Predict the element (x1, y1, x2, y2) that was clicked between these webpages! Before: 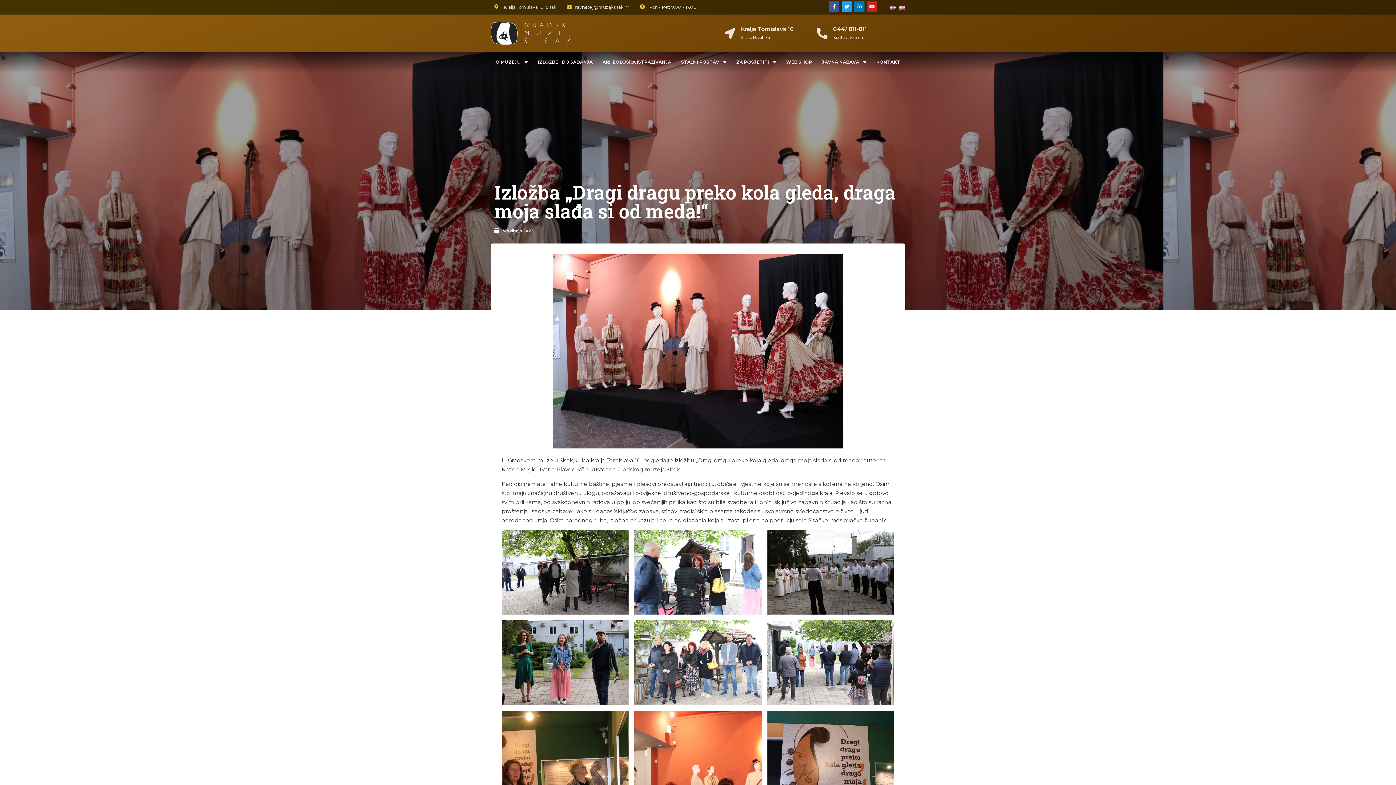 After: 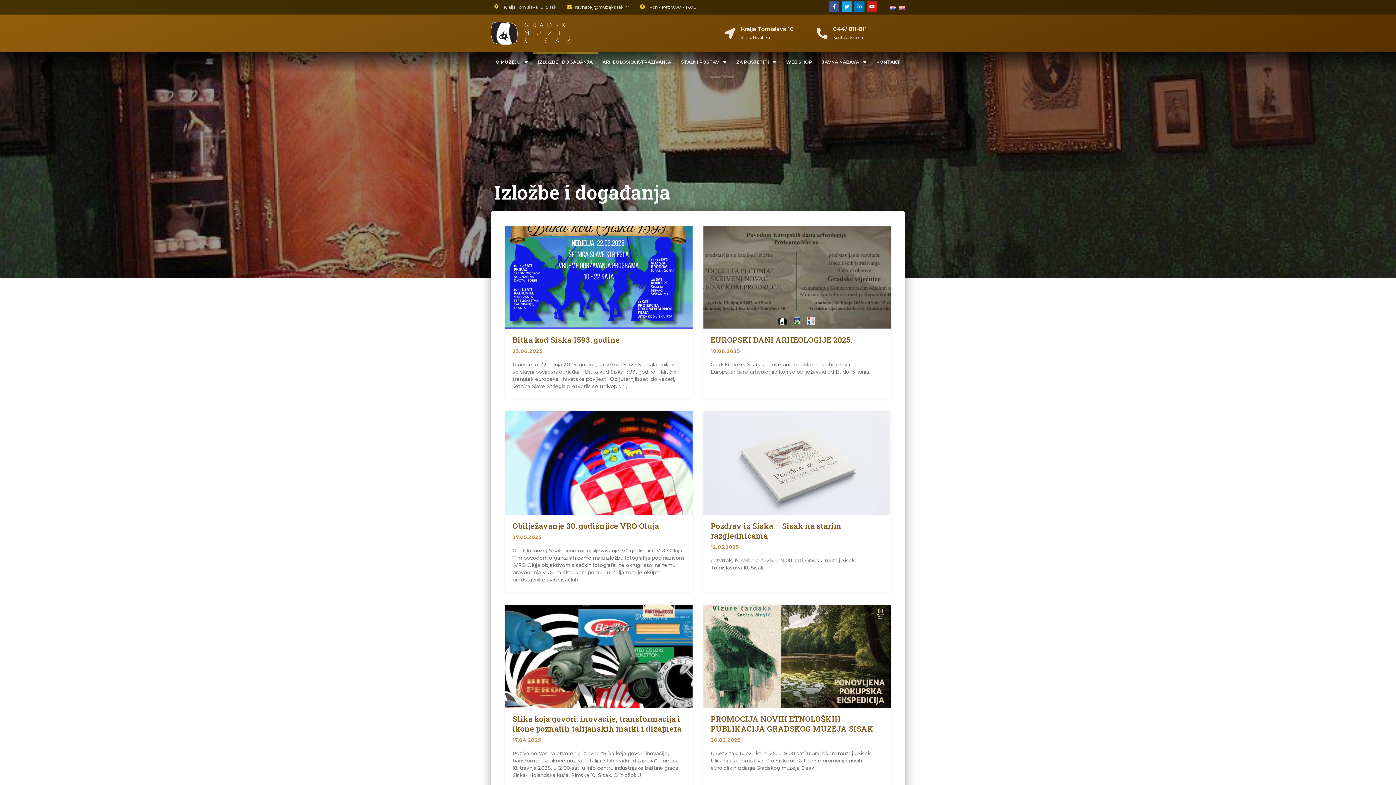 Action: label: IZLOŽBE I DOGAĐANJA bbox: (533, 52, 597, 72)